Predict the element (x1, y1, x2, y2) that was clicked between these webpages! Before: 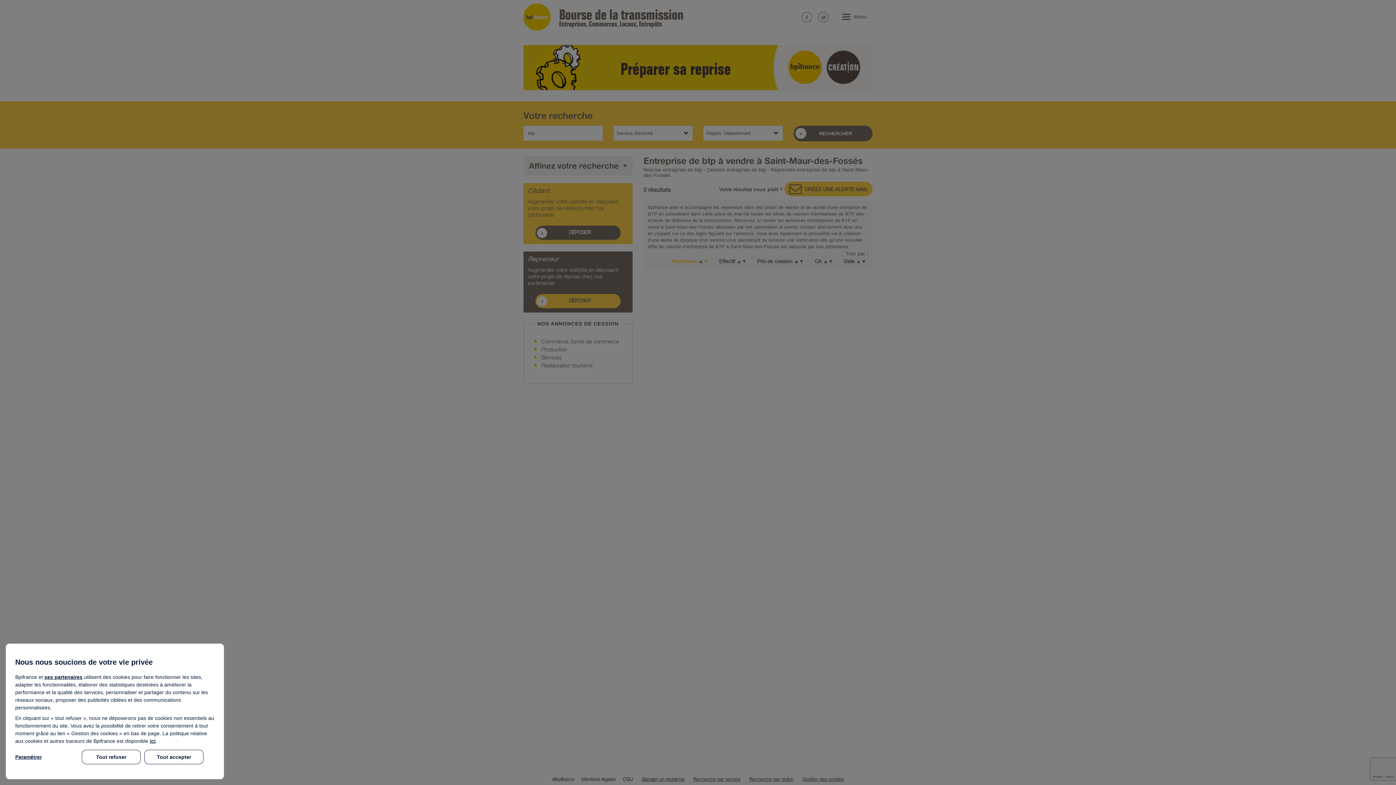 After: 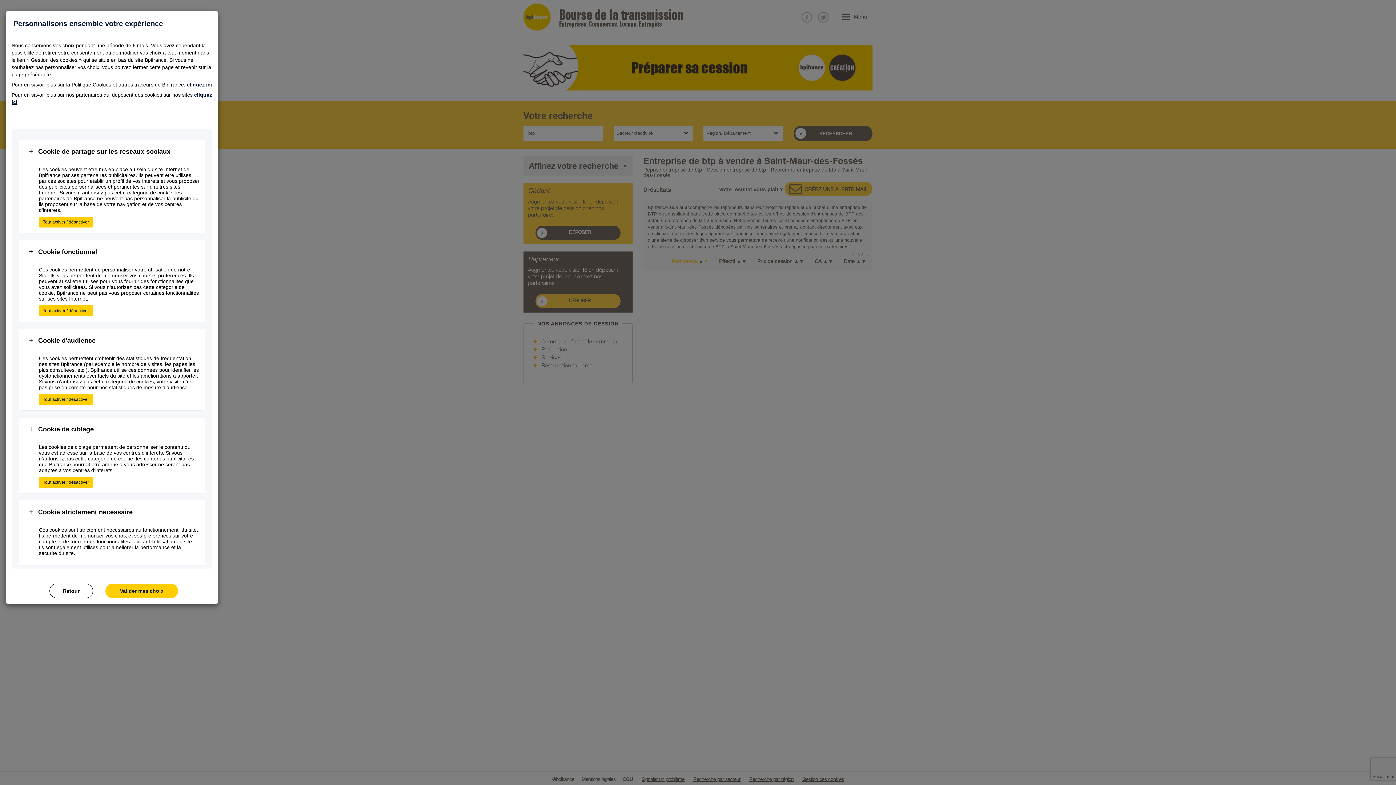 Action: label: Paramétrer bbox: (15, 750, 78, 764)